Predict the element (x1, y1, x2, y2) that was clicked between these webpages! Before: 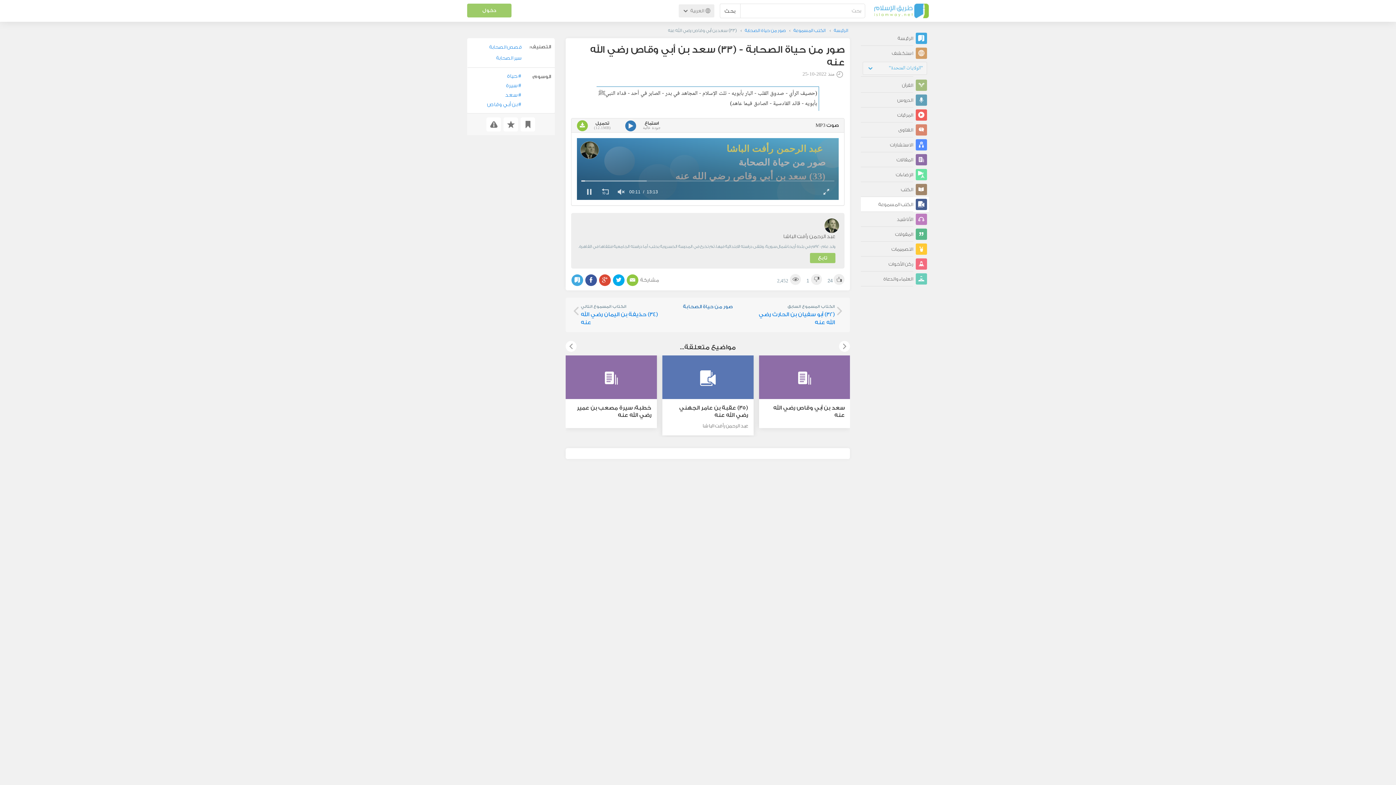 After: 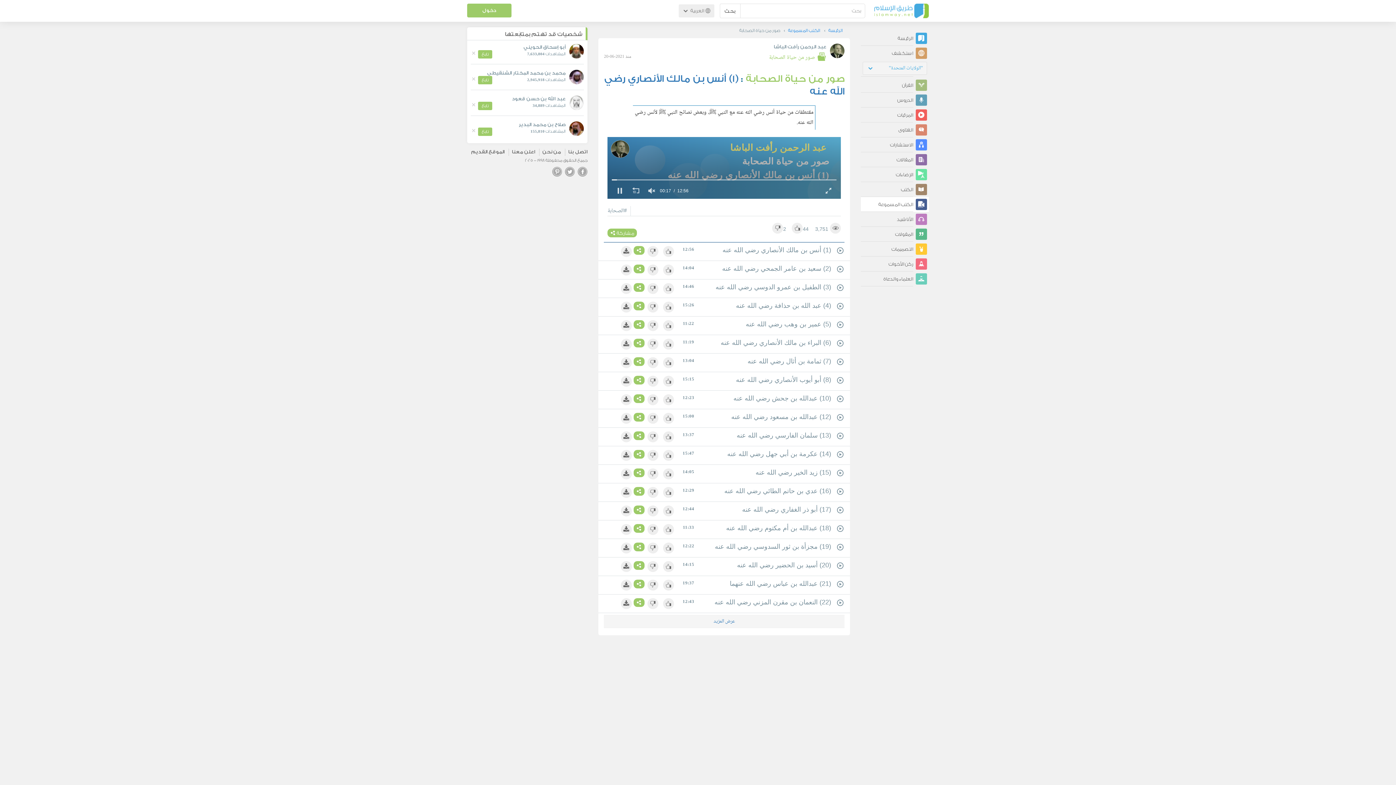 Action: bbox: (683, 309, 732, 314) label: صور من حياة الصحابة